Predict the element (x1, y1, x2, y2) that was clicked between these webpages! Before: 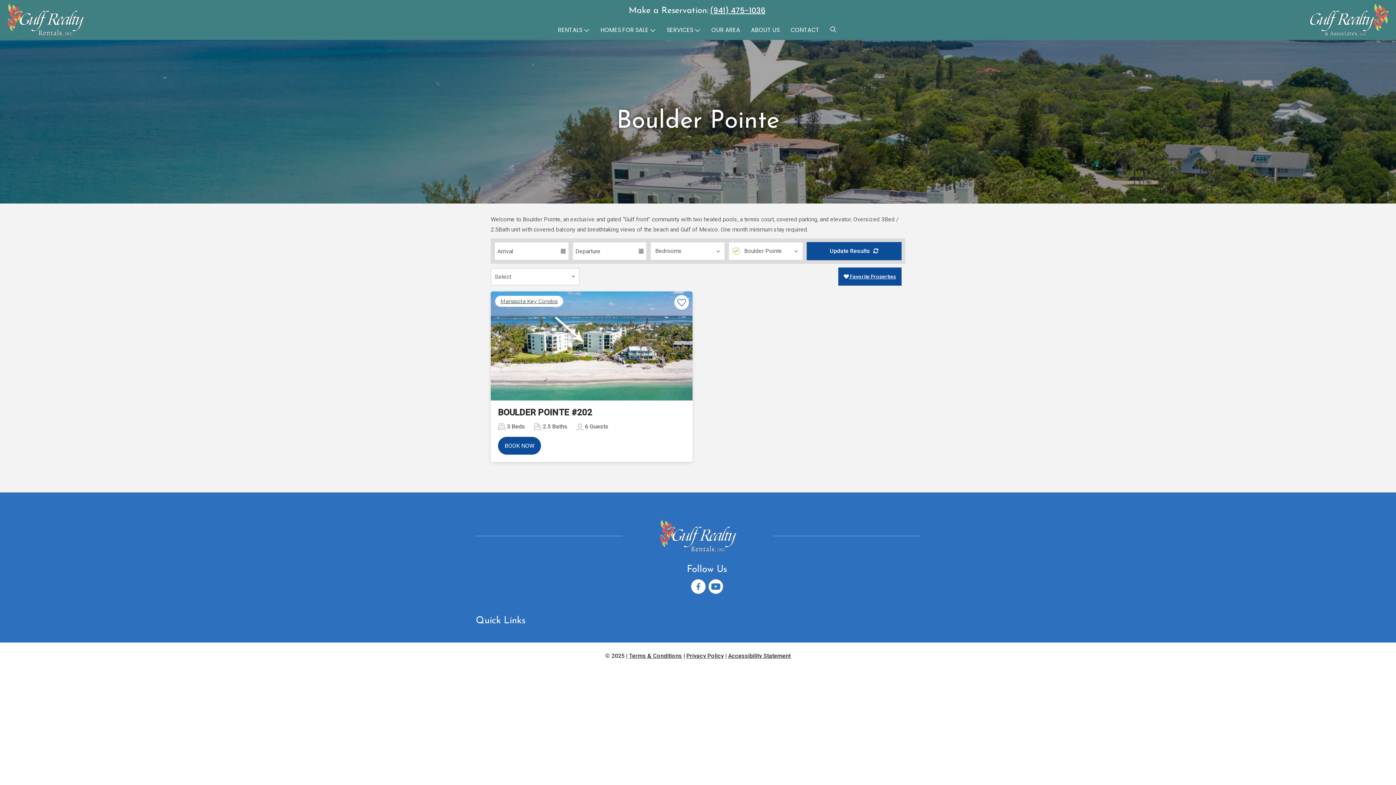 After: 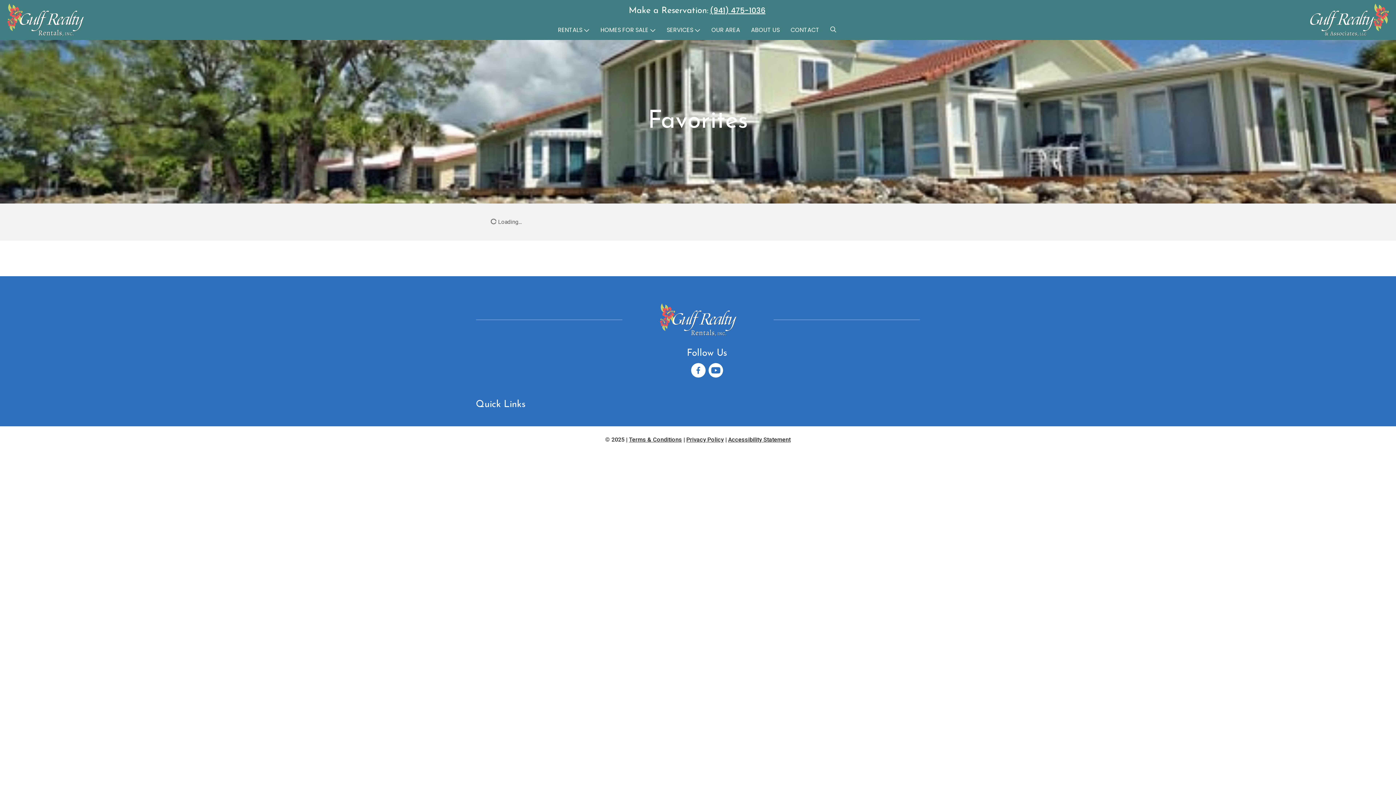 Action: label:  Favorite Properties bbox: (838, 267, 901, 285)